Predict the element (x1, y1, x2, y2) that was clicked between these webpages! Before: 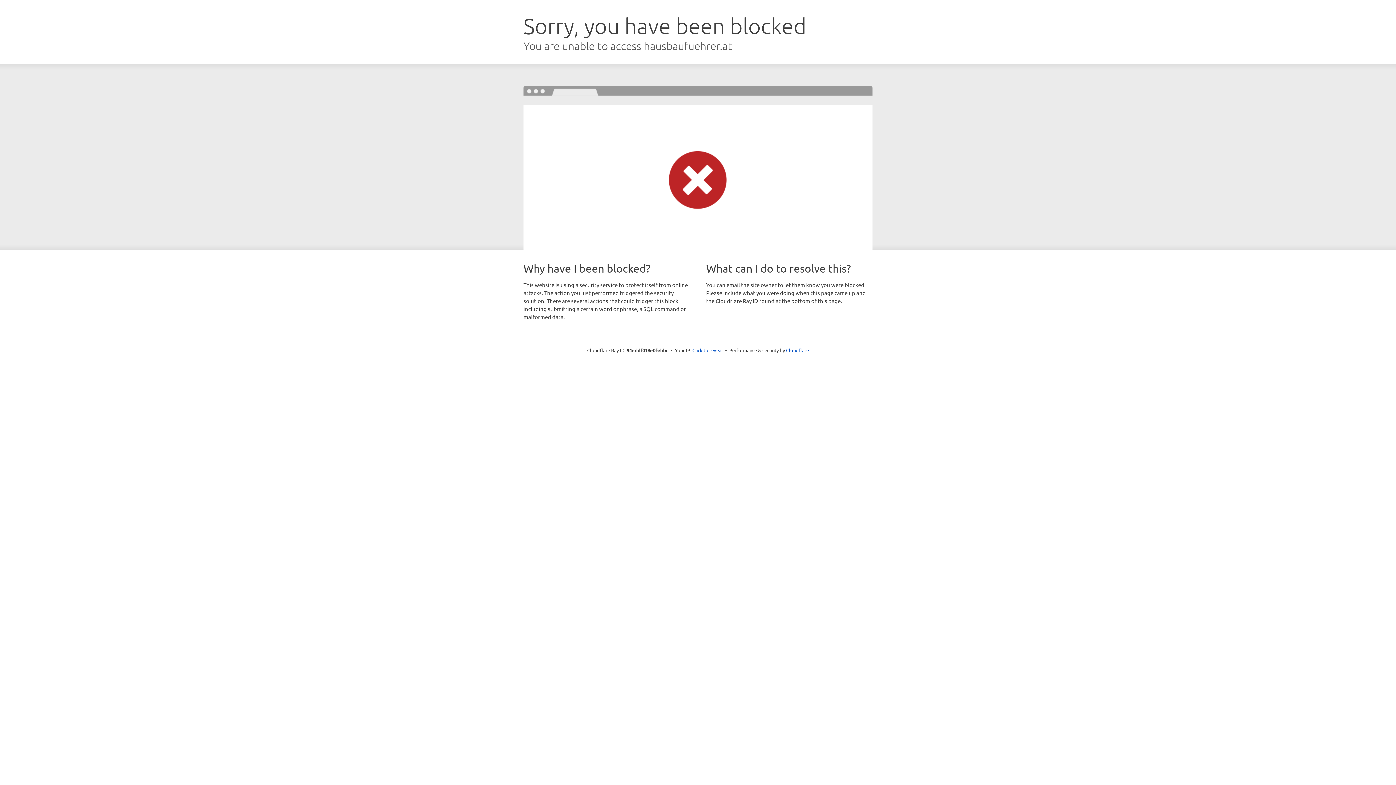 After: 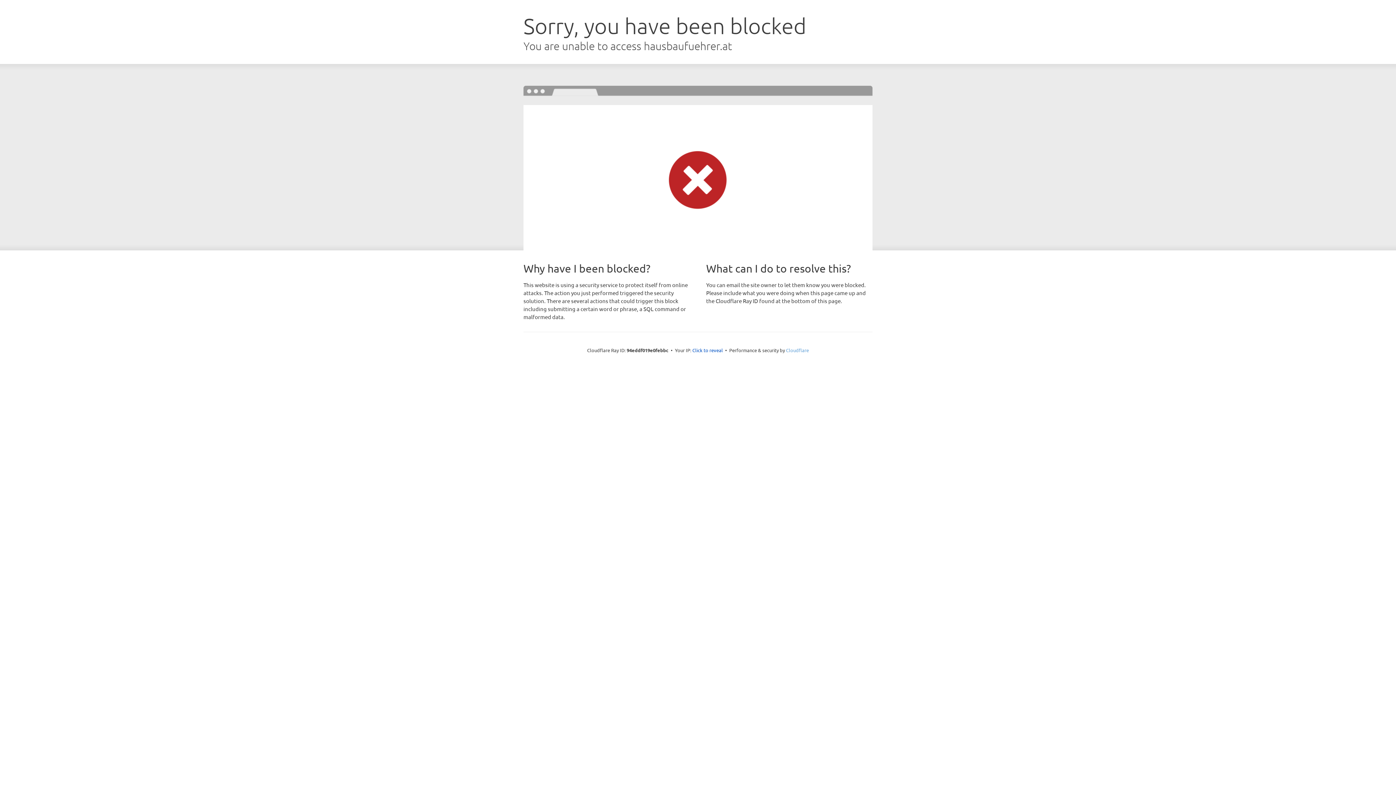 Action: bbox: (786, 347, 809, 353) label: Cloudflare